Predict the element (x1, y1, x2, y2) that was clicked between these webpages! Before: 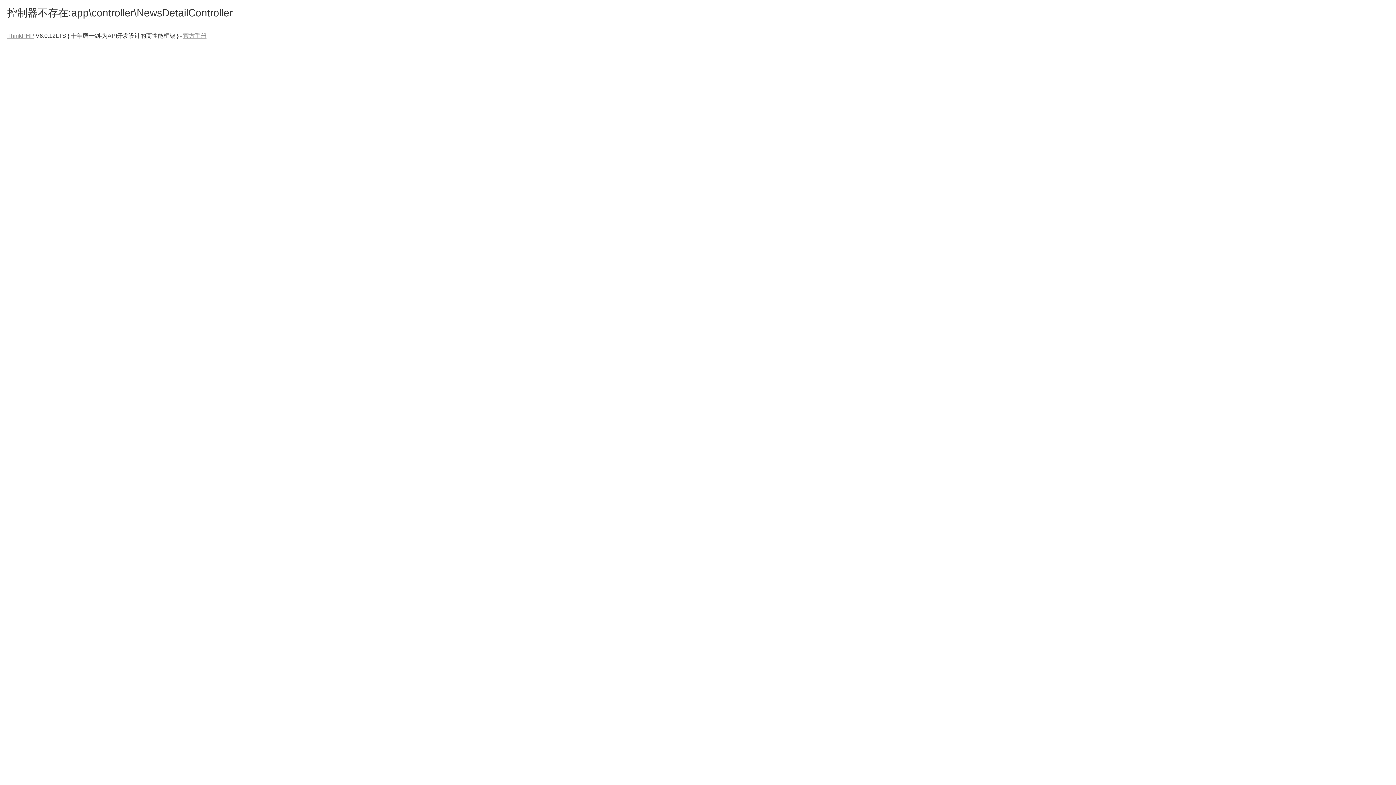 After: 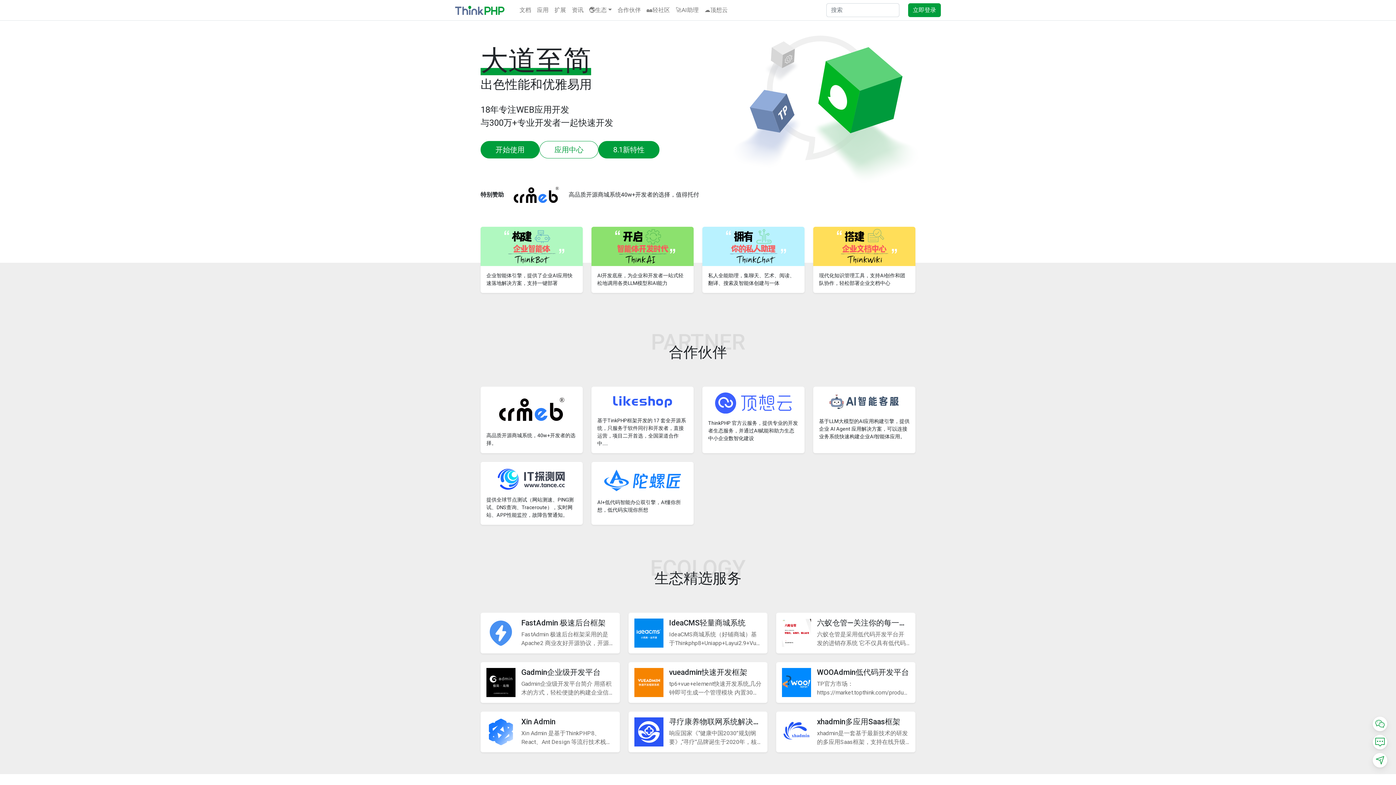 Action: label: ThinkPHP bbox: (7, 32, 34, 38)